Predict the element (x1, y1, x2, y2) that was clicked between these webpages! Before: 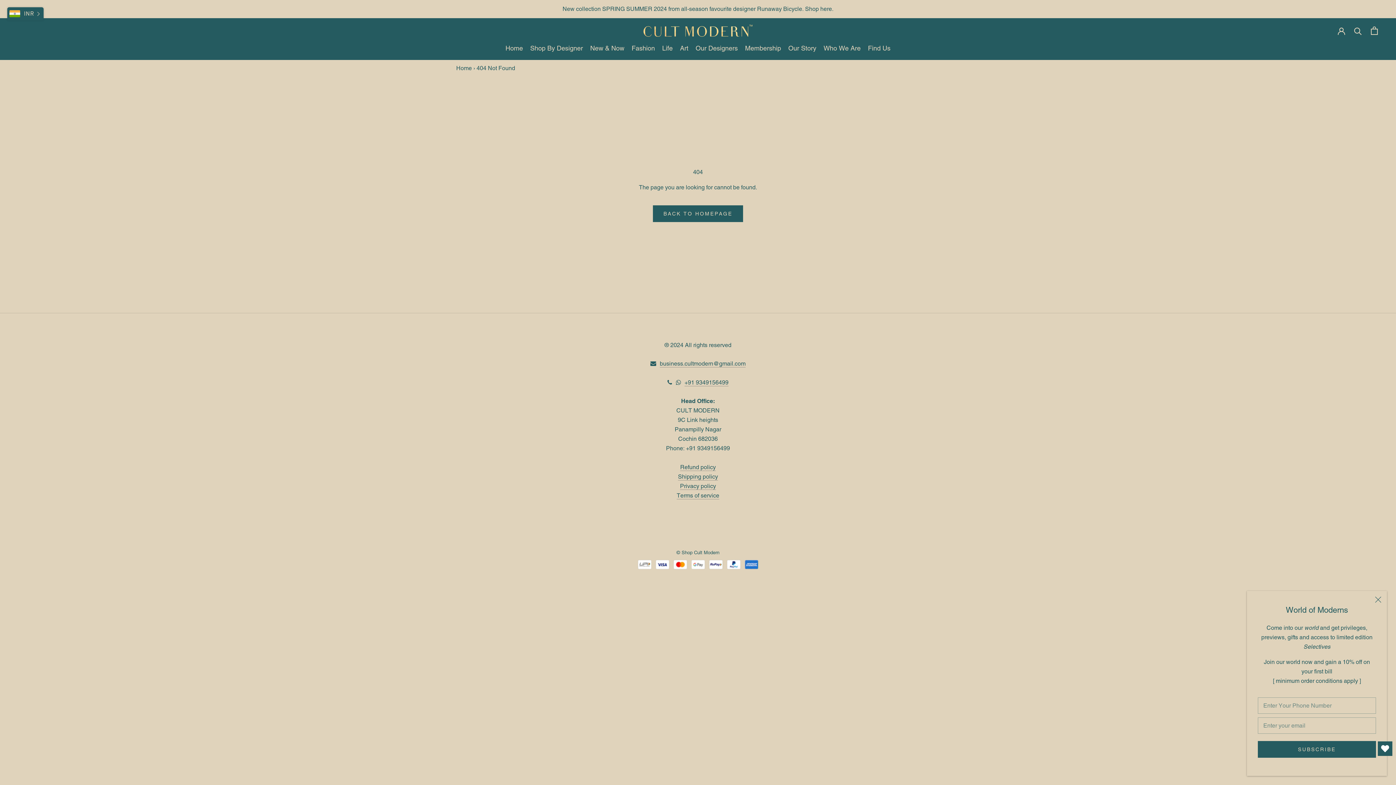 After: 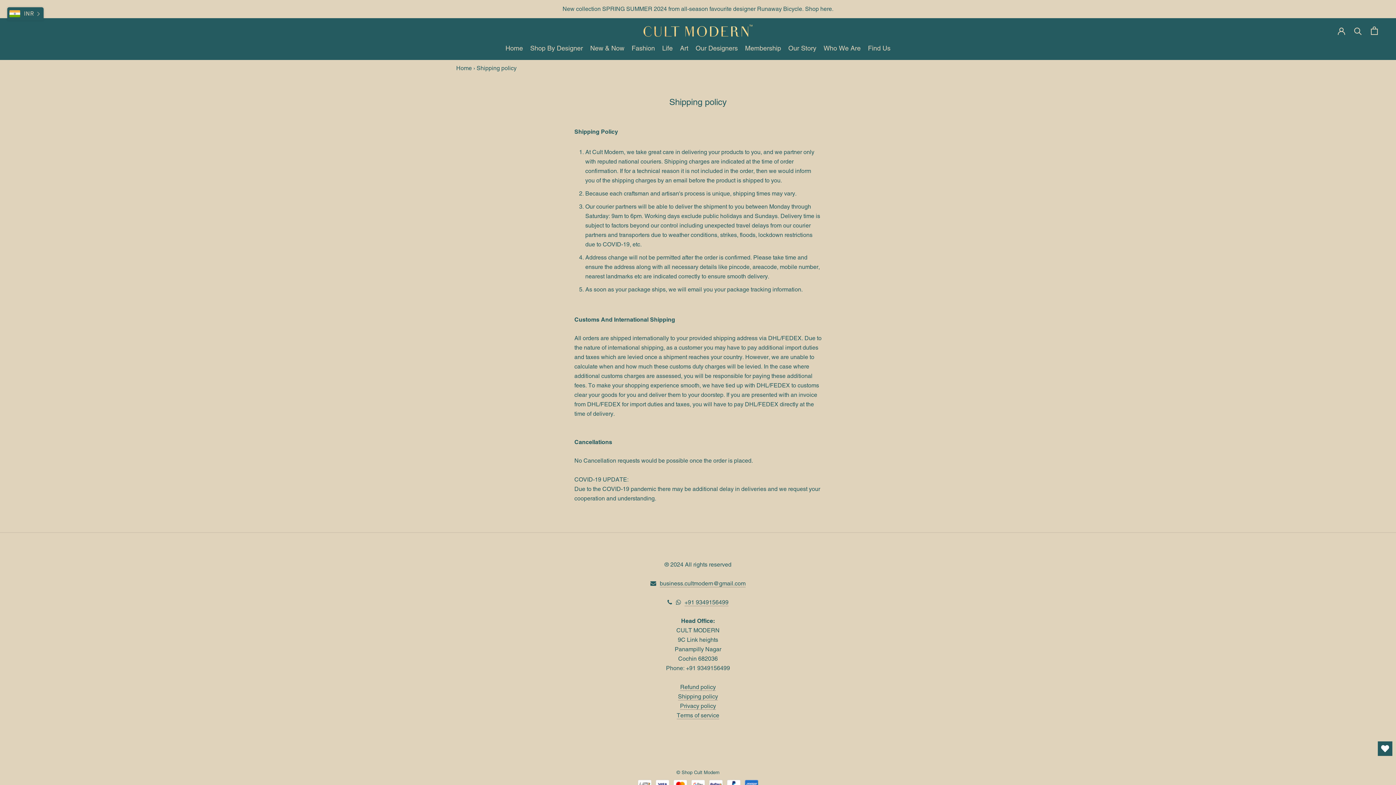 Action: label: Shipping policy bbox: (678, 473, 718, 480)